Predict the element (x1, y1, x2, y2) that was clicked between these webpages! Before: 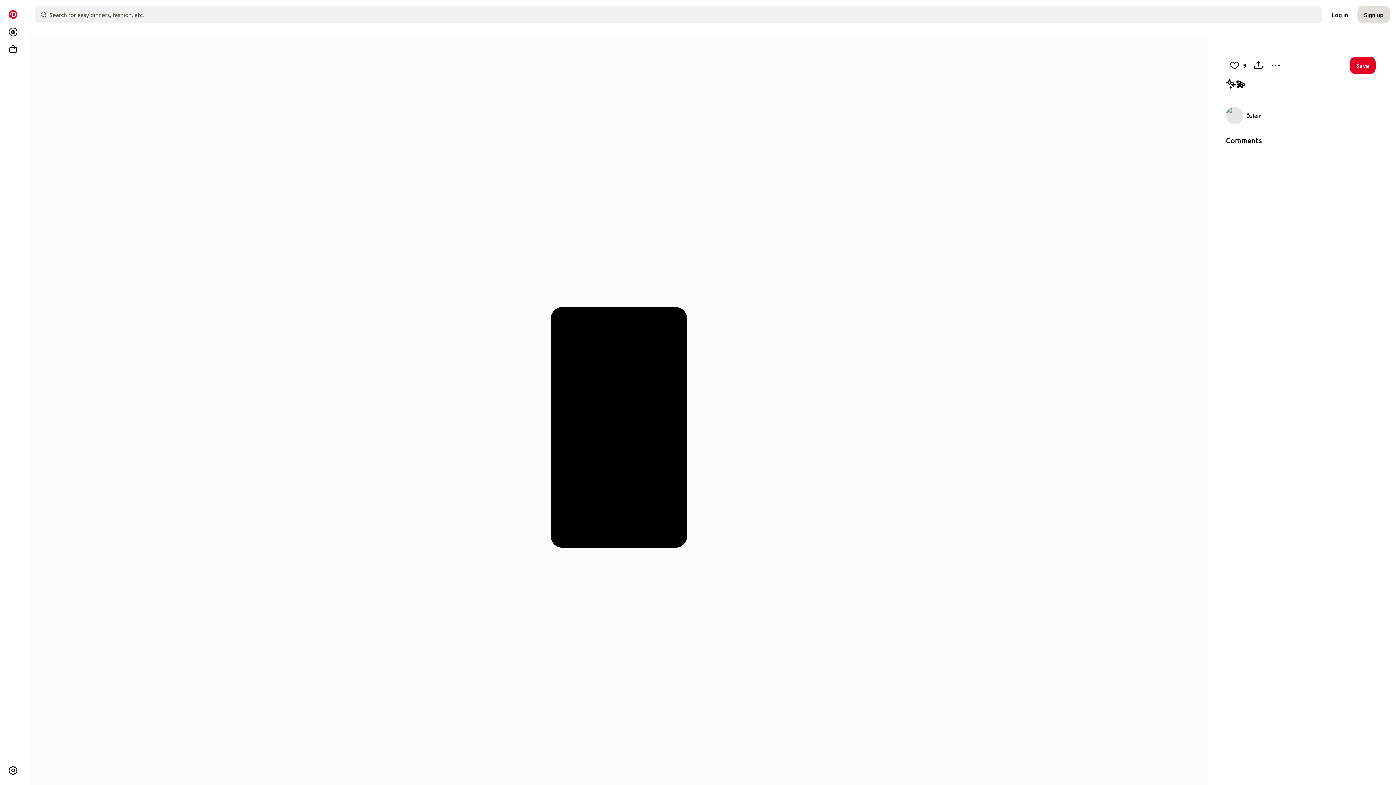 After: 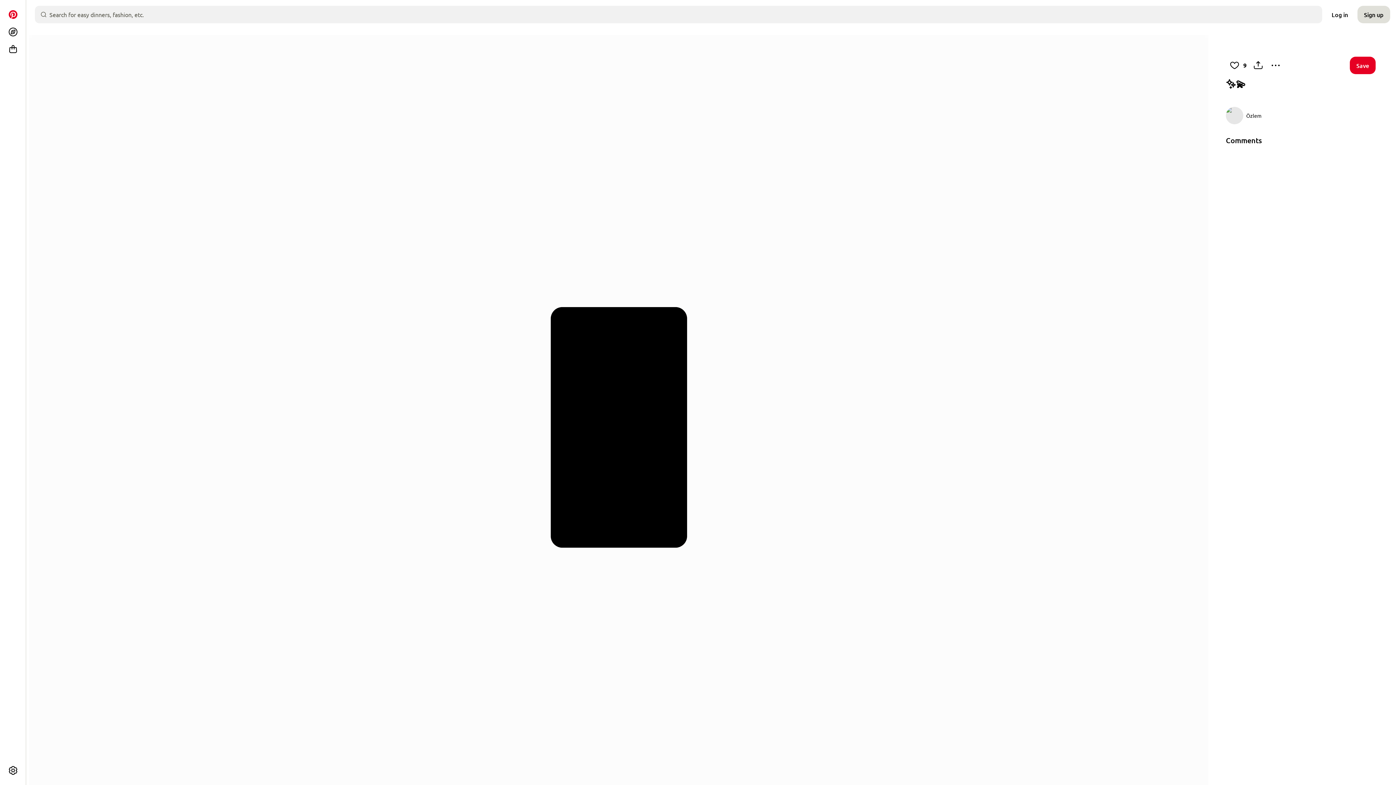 Action: label: React to pin bbox: (1226, 56, 1243, 74)